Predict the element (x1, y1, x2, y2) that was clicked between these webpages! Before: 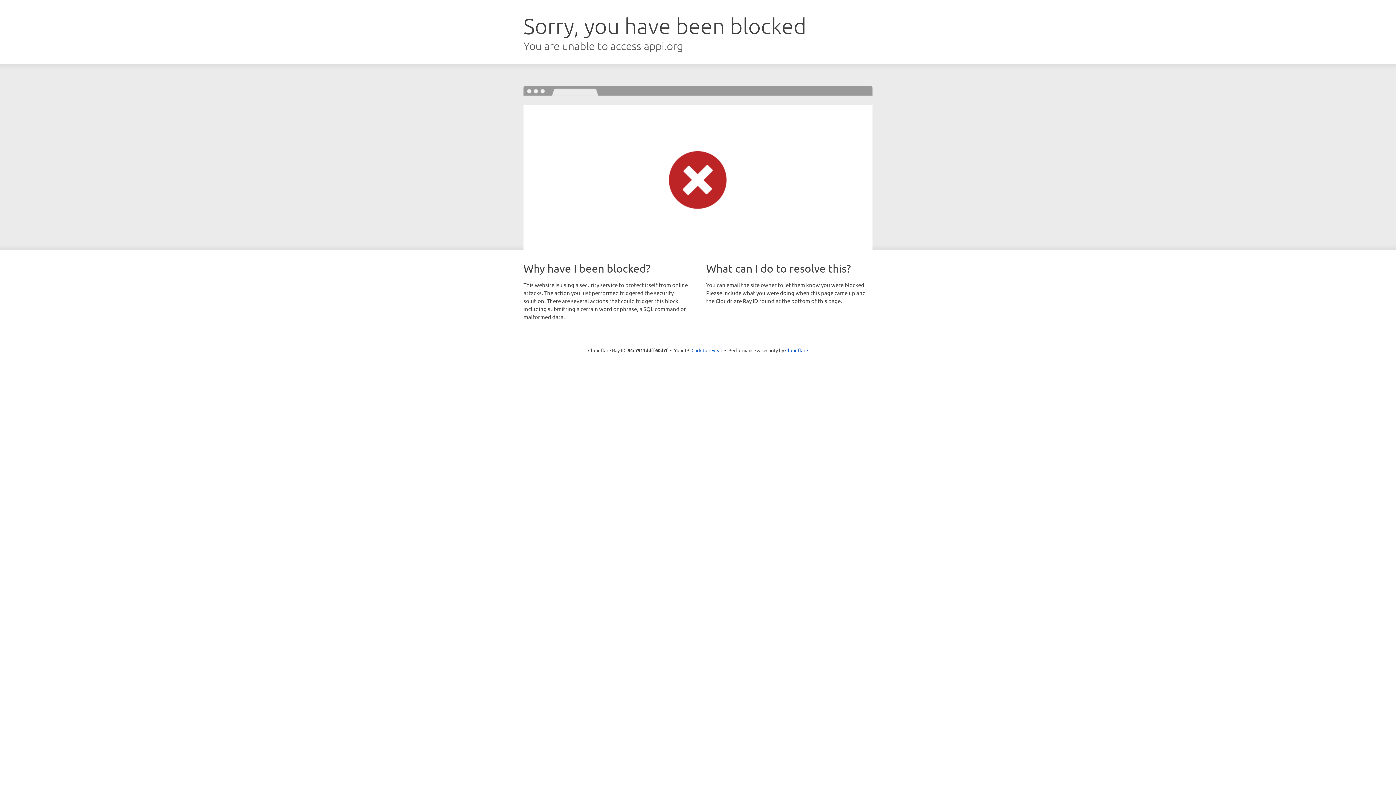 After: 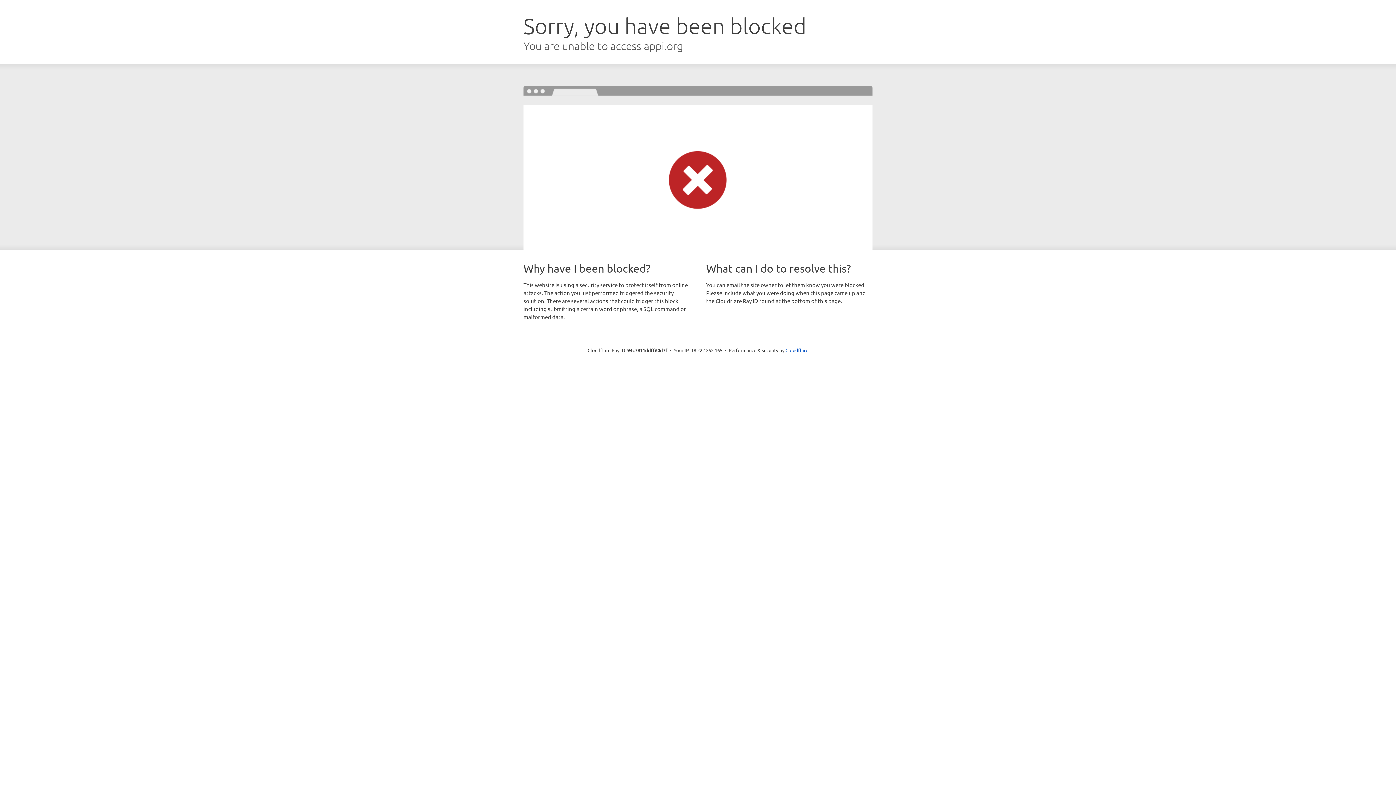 Action: bbox: (691, 346, 722, 353) label: Click to reveal